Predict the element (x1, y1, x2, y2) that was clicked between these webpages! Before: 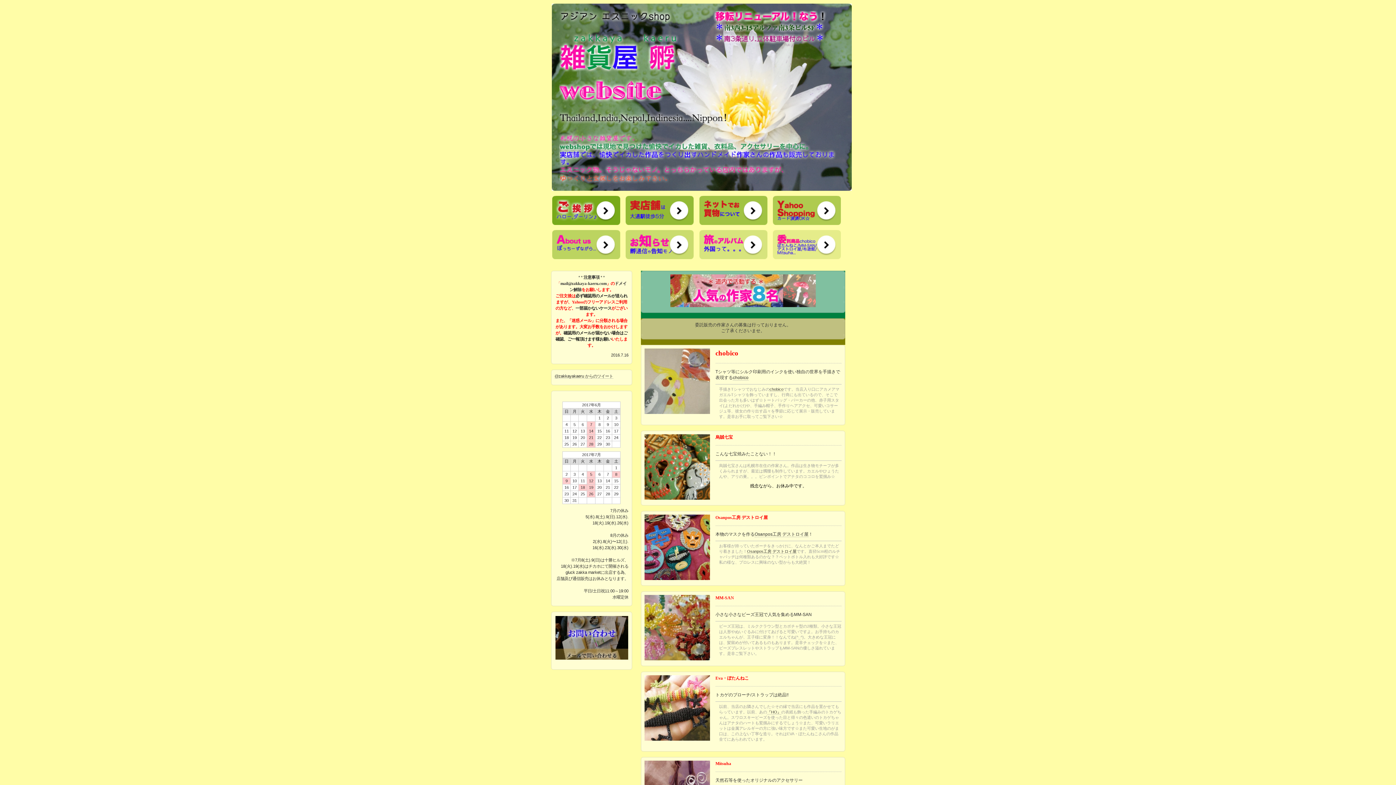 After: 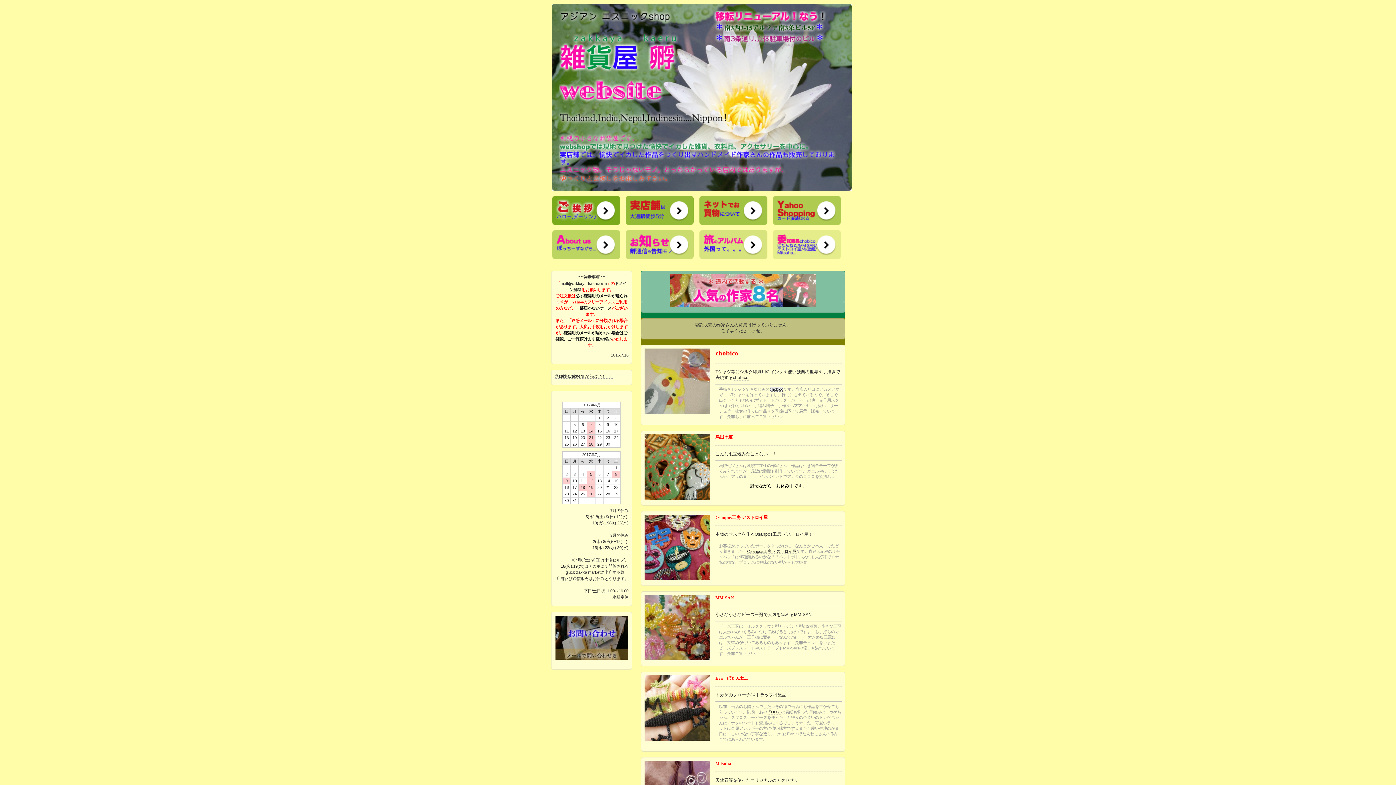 Action: label: chobico bbox: (769, 387, 783, 392)